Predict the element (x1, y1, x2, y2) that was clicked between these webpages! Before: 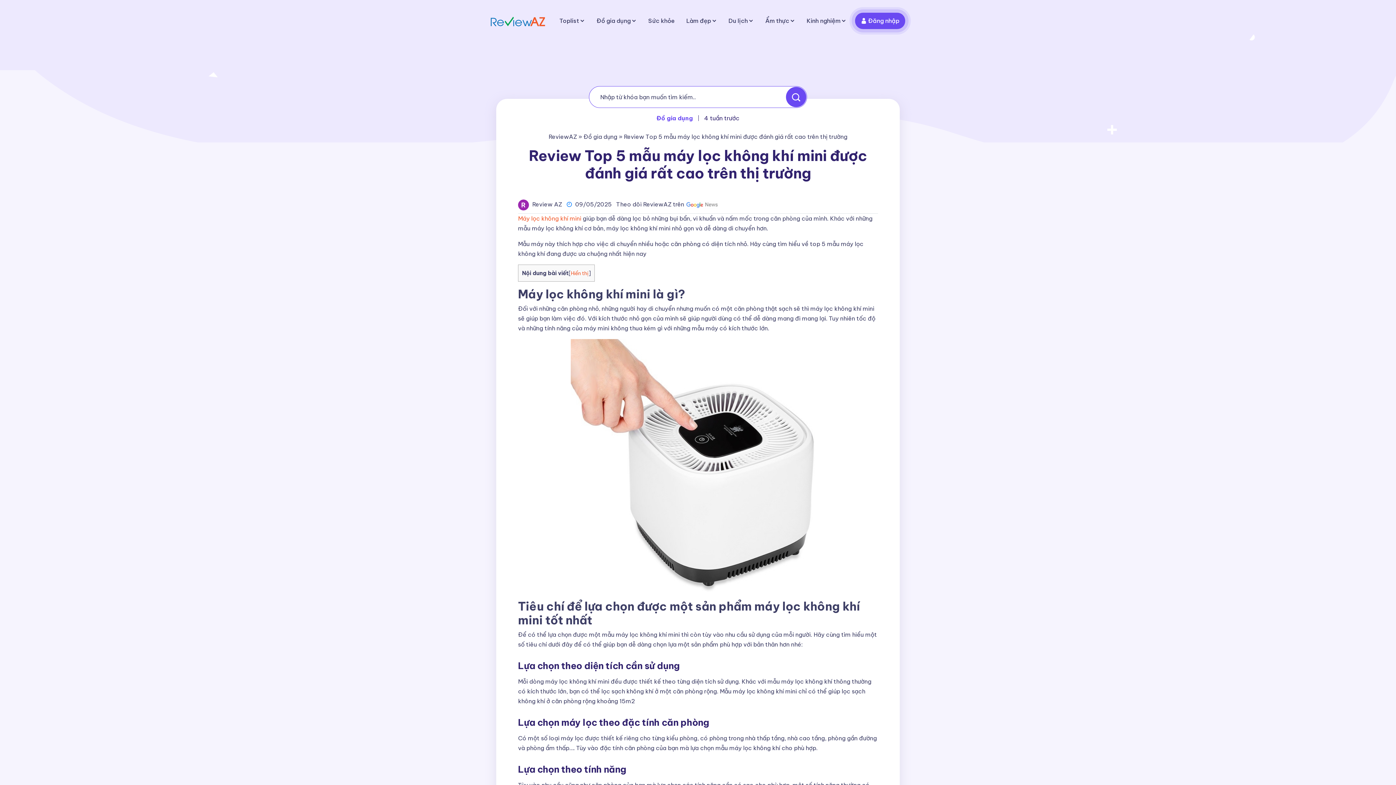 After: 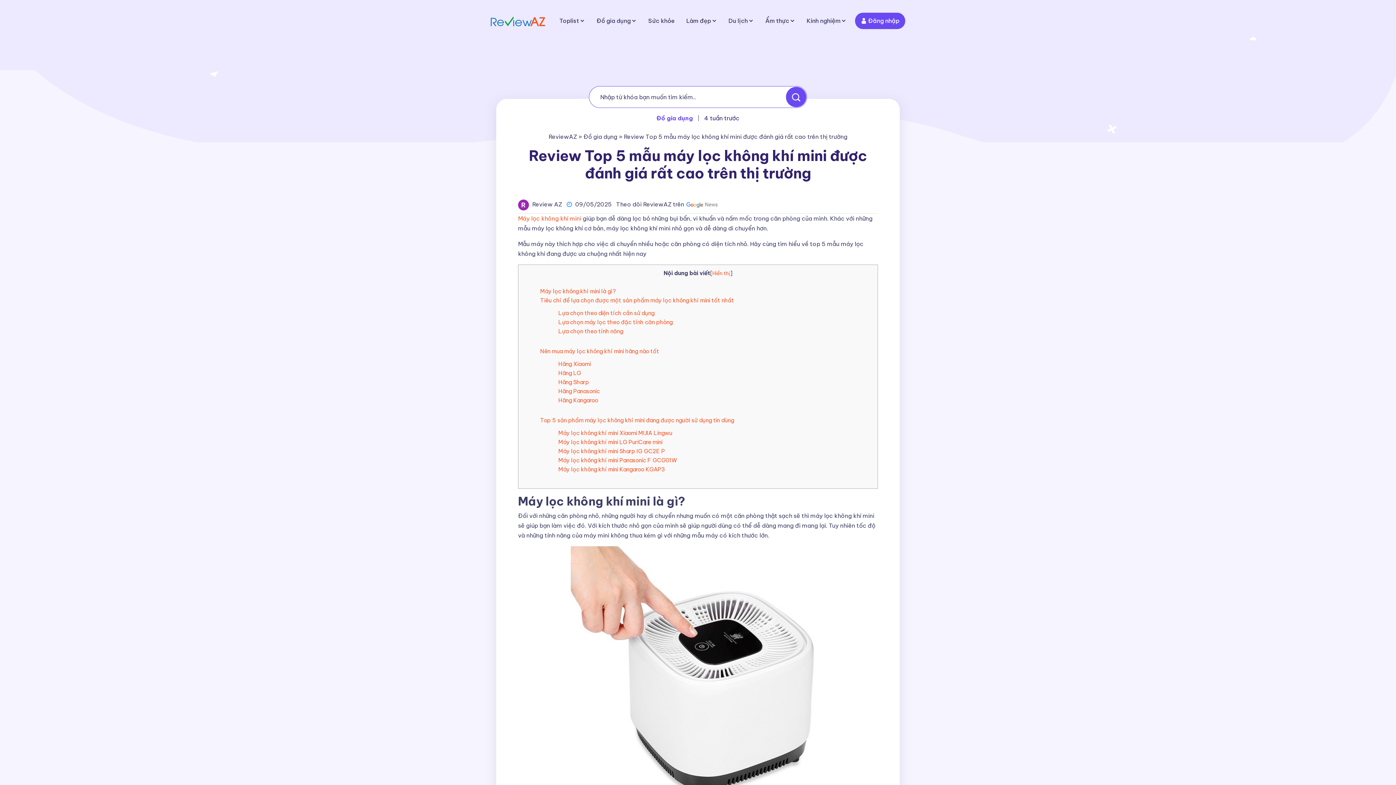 Action: bbox: (570, 270, 588, 276) label: Hiển thị